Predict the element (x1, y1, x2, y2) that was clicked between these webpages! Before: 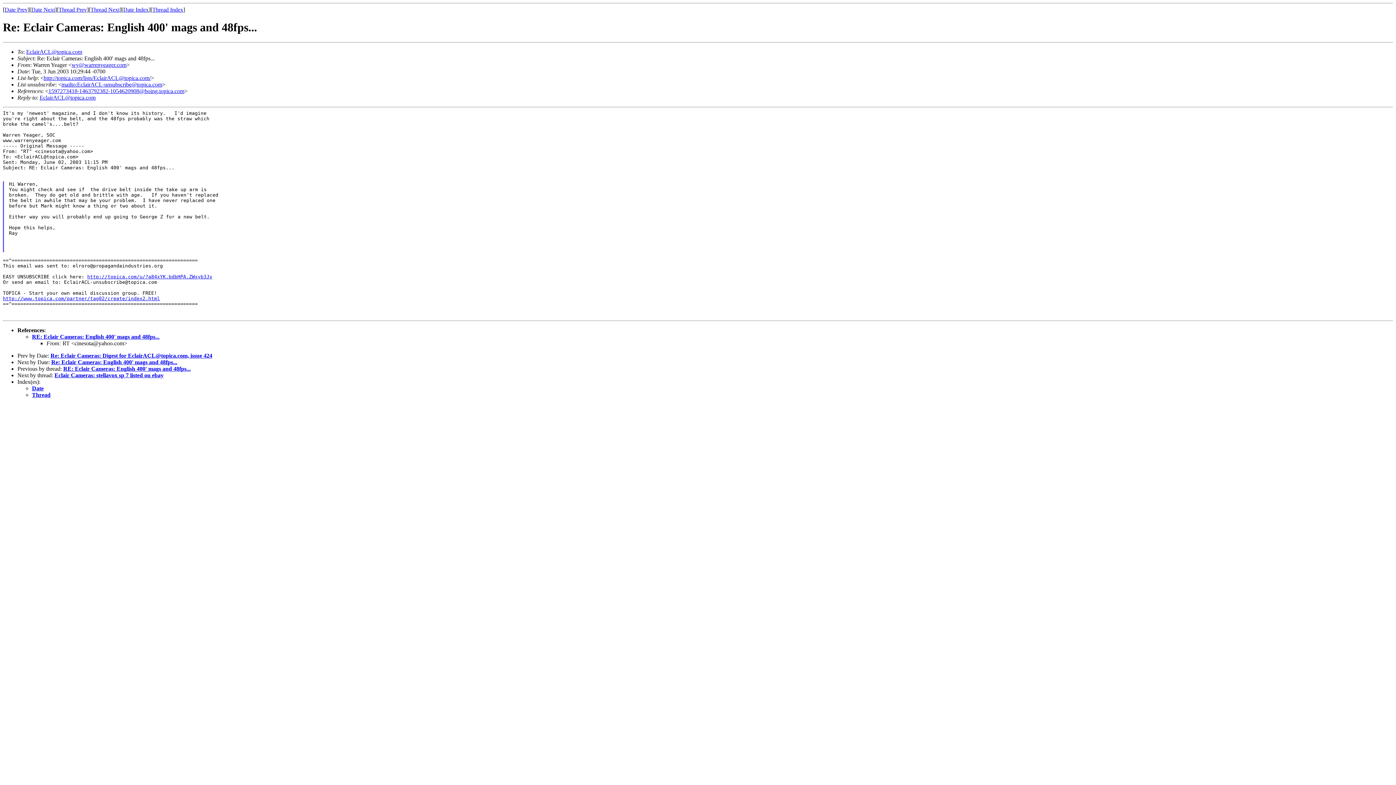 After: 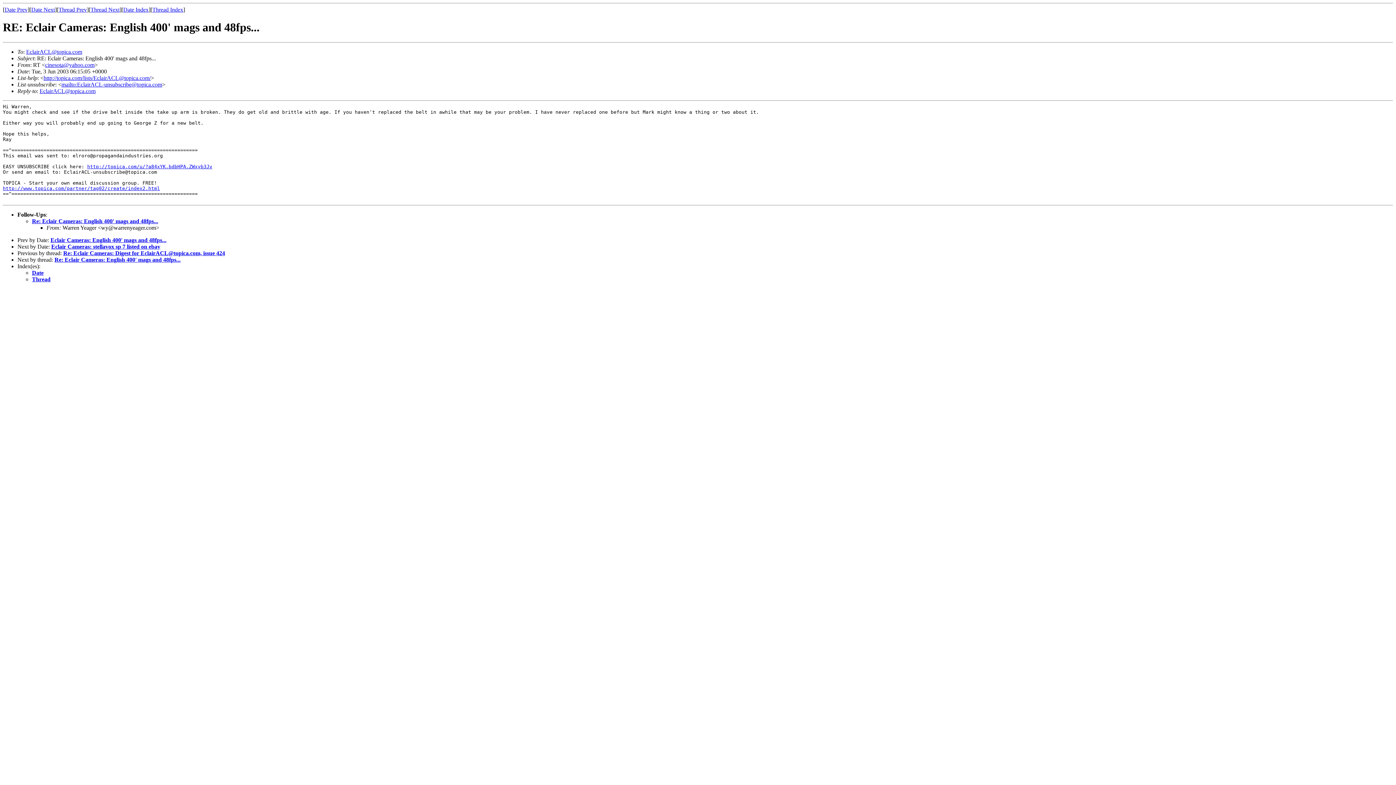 Action: bbox: (32, 333, 159, 339) label: RE: Eclair Cameras: English 400' mags and 48fps...